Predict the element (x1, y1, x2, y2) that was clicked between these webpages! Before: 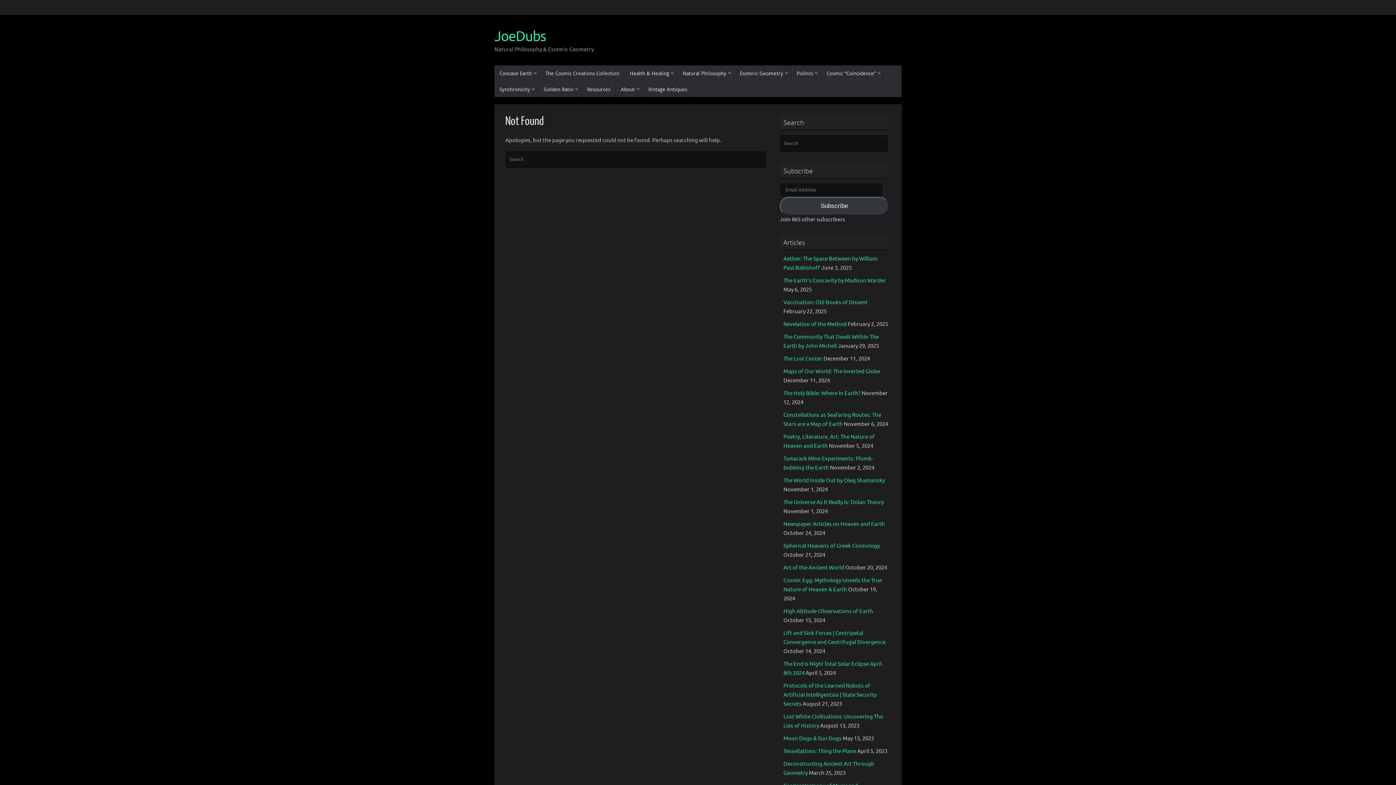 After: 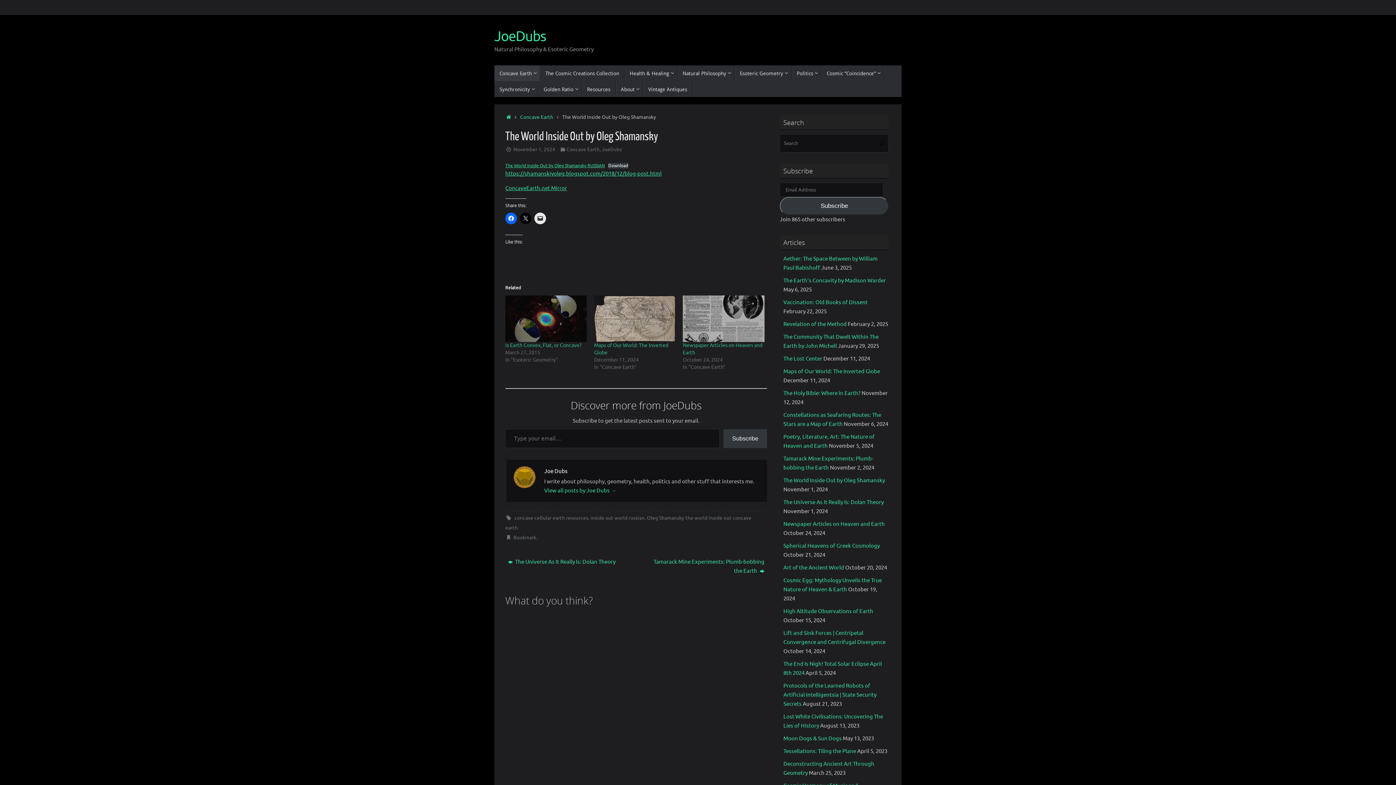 Action: label: The World Inside Out by Oleg Shamansky bbox: (783, 477, 885, 484)